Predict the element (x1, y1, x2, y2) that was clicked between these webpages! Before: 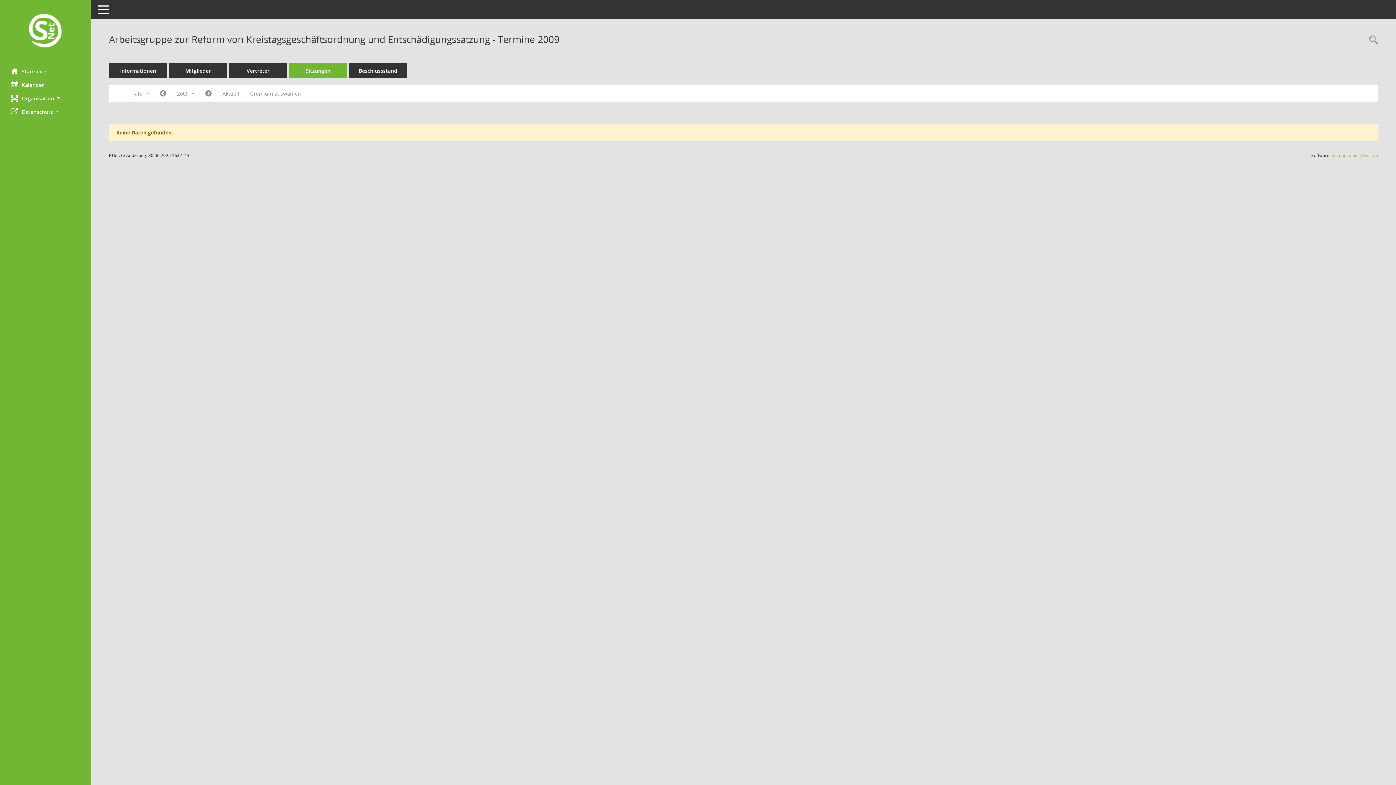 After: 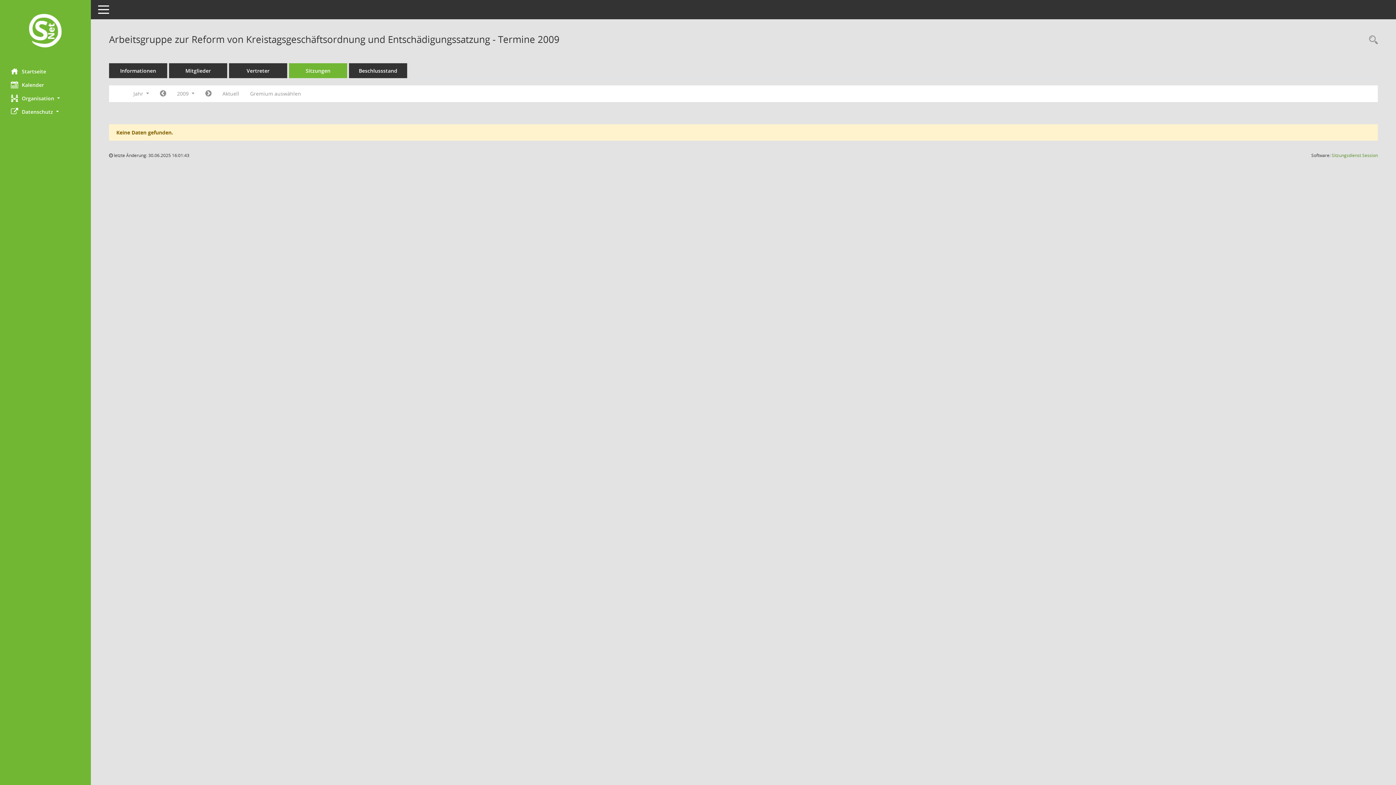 Action: bbox: (1332, 152, 1378, 158) label: Sitzungsdienst Session
(Wird in neuem Fenster geöffnet)